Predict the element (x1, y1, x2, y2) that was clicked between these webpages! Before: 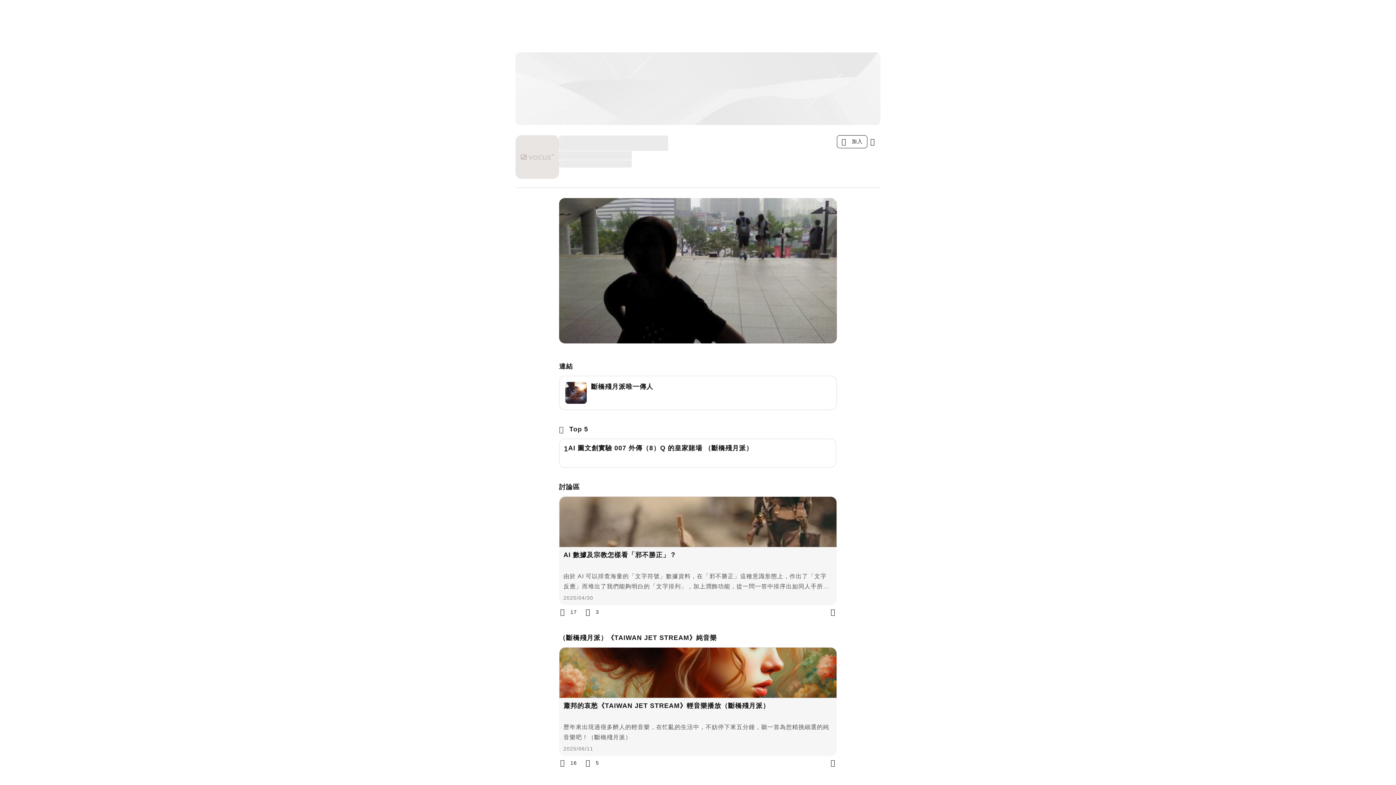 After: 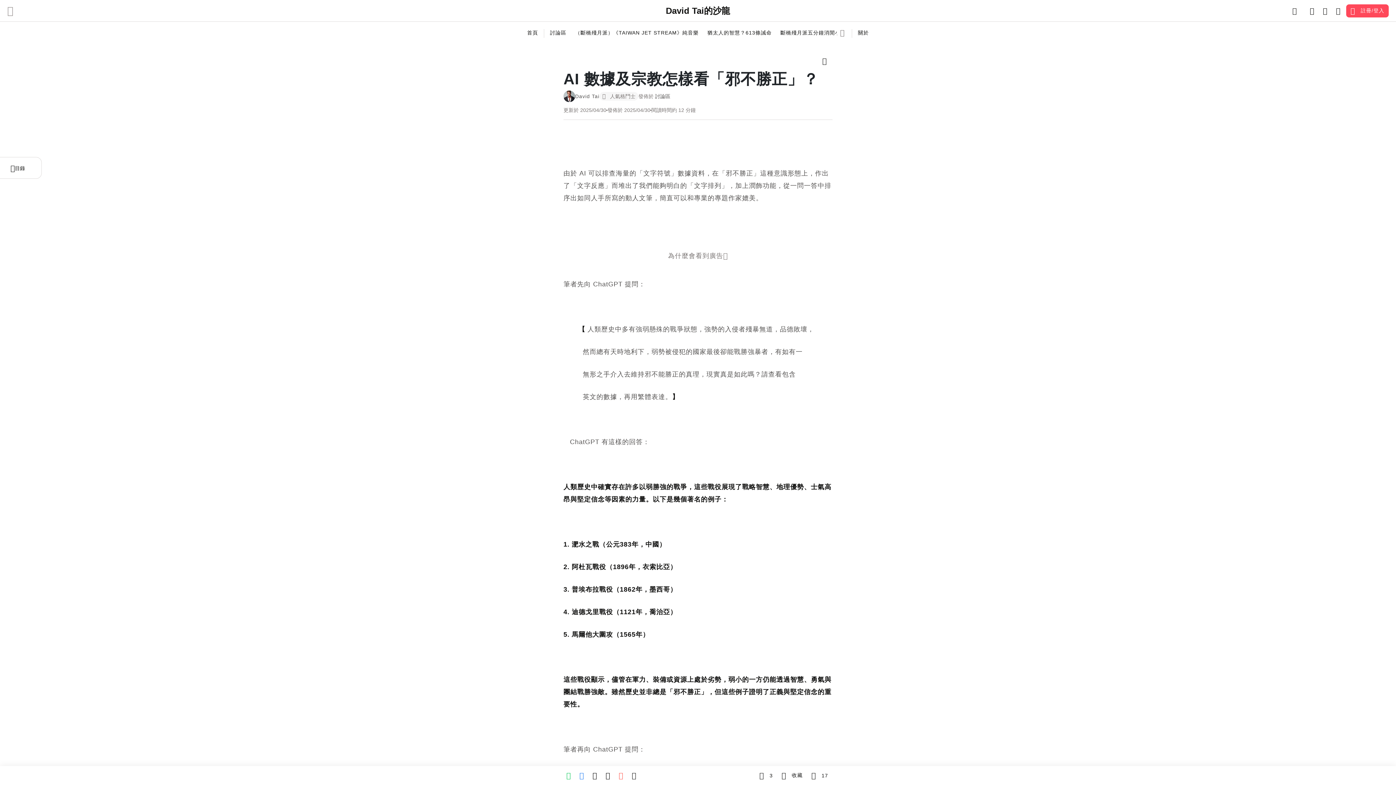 Action: label: AI 數據及宗教怎樣看「邪不勝正」？ bbox: (563, 550, 832, 570)